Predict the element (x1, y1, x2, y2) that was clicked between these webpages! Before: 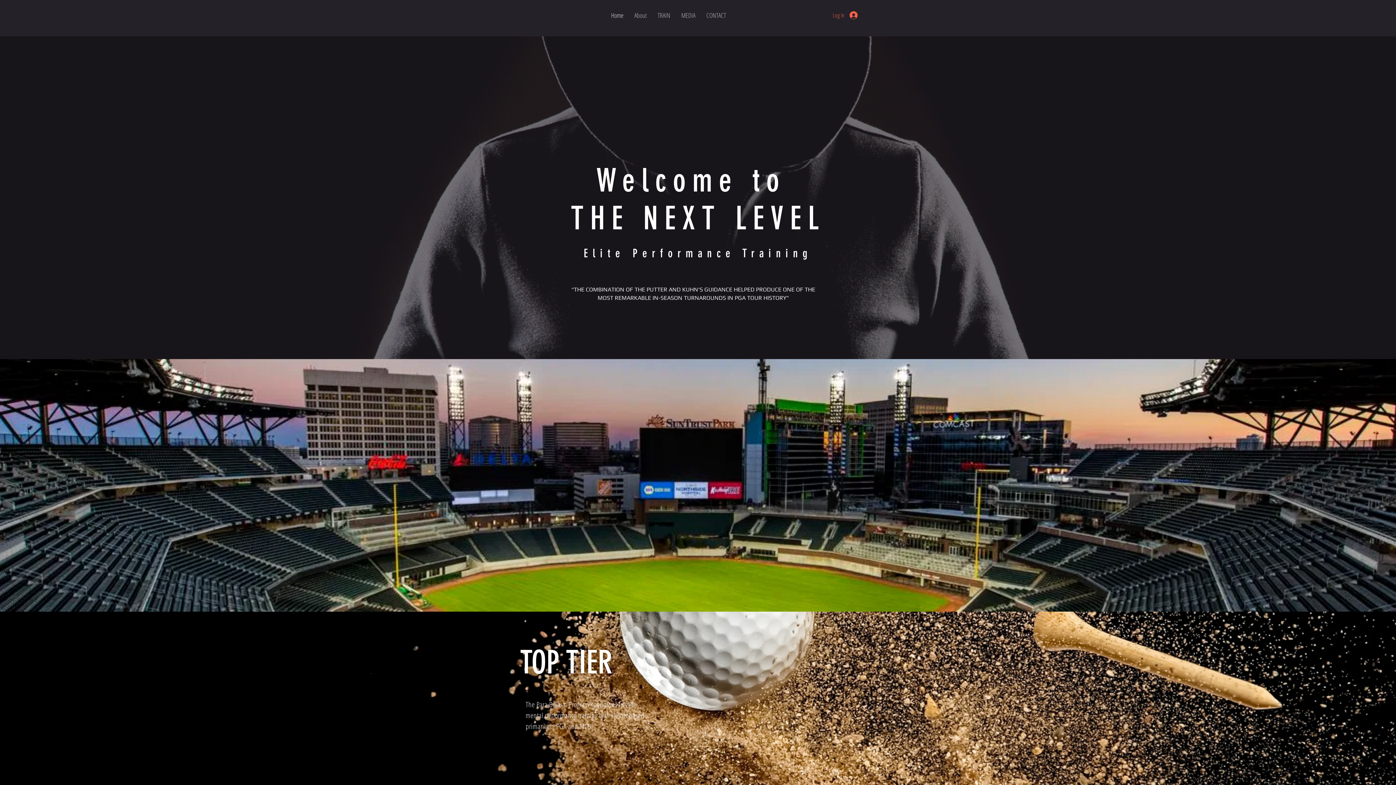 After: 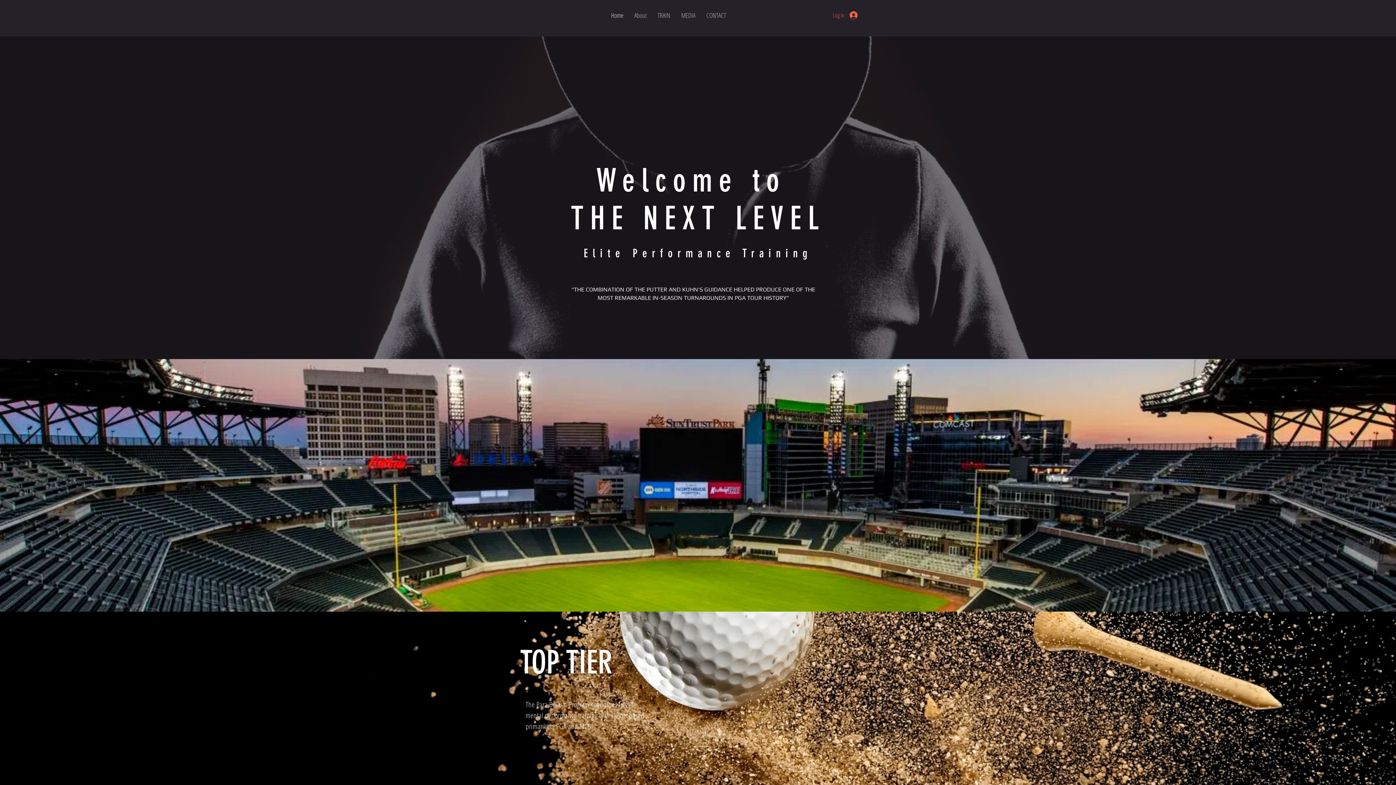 Action: label: CONTACT bbox: (701, 6, 731, 24)